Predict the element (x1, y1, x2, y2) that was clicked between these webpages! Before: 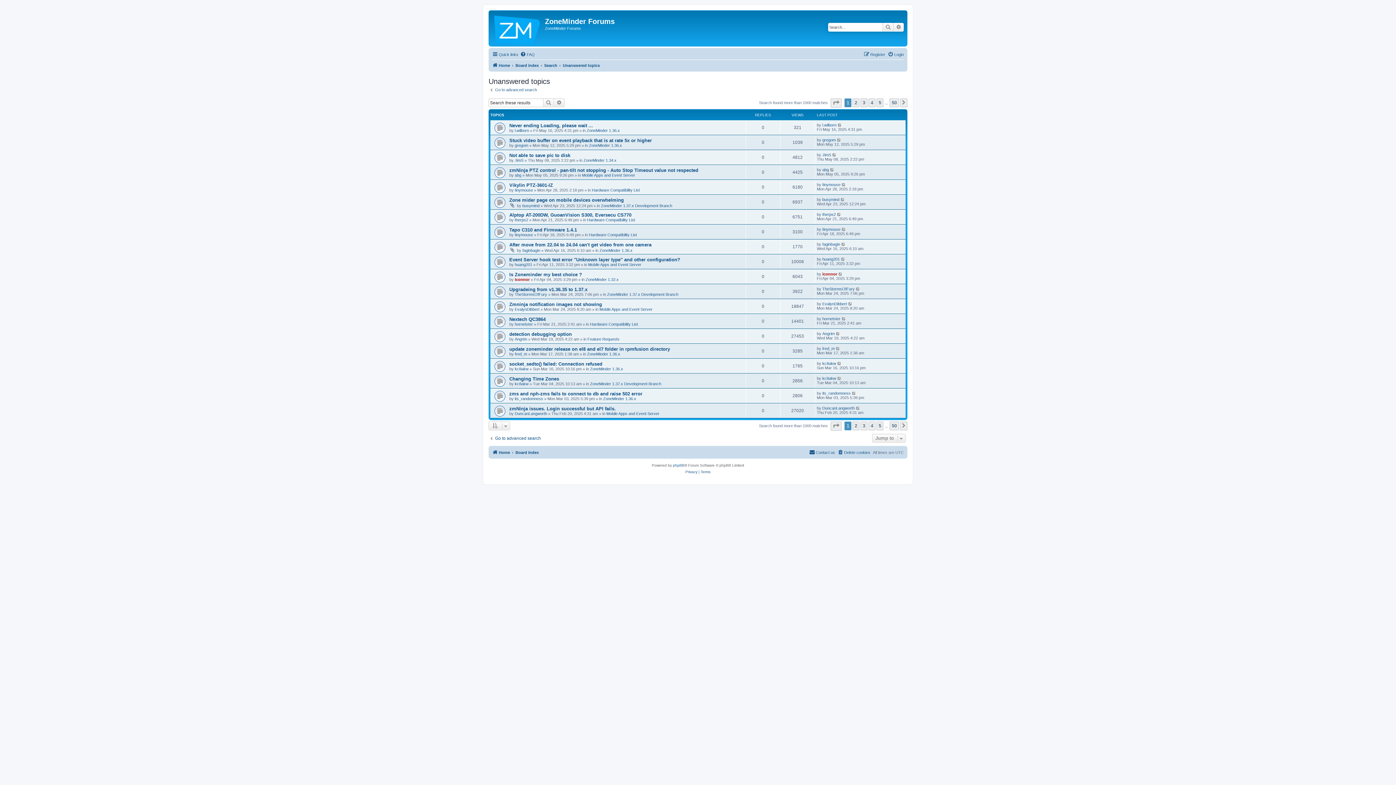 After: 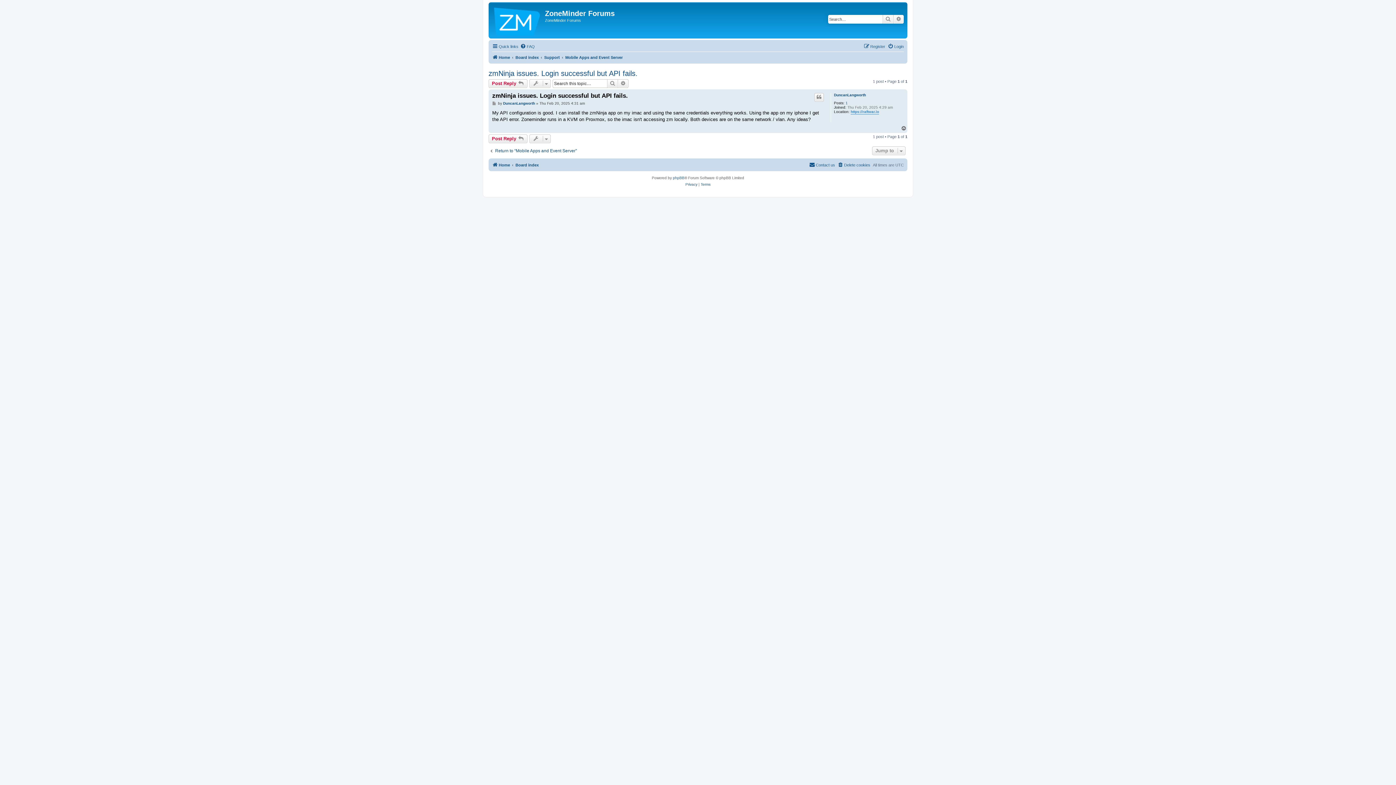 Action: bbox: (856, 406, 860, 410)